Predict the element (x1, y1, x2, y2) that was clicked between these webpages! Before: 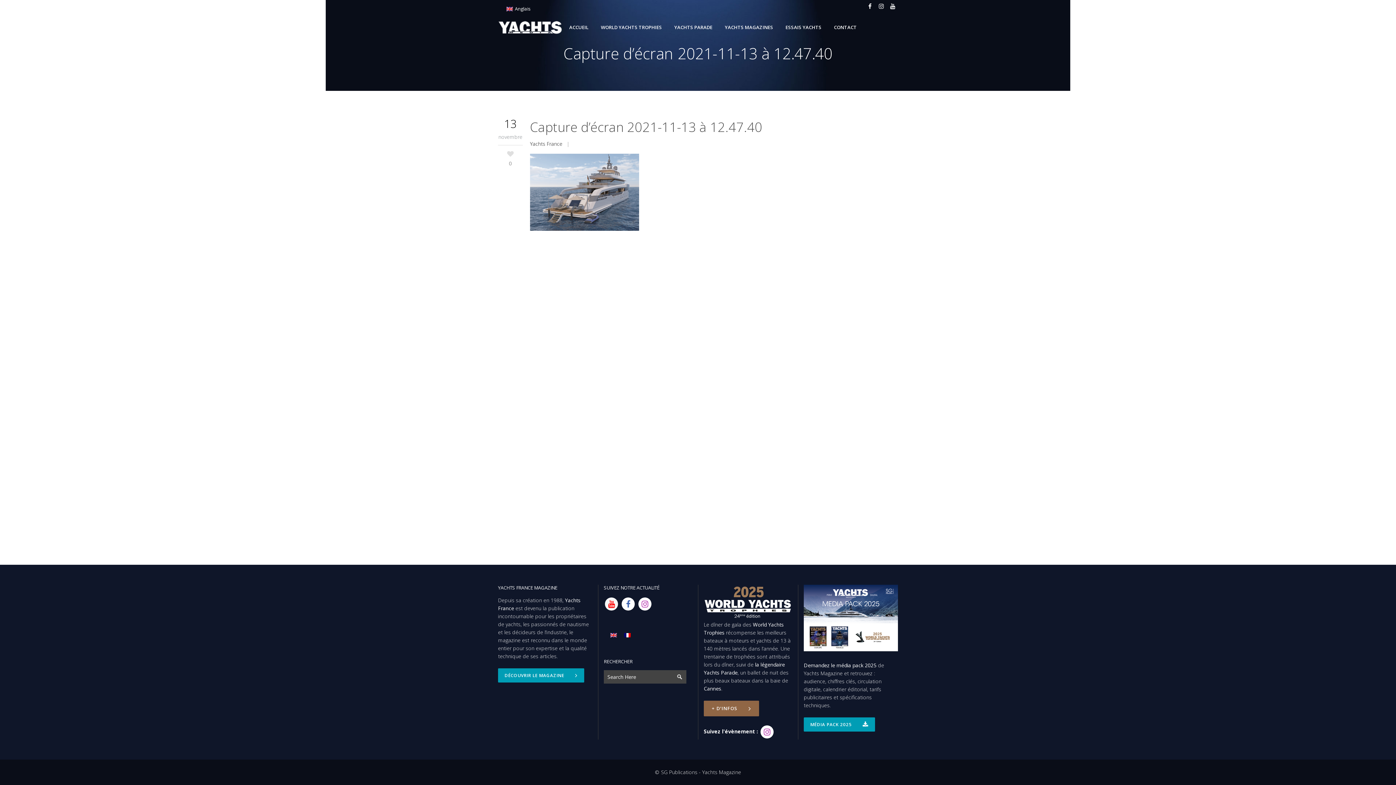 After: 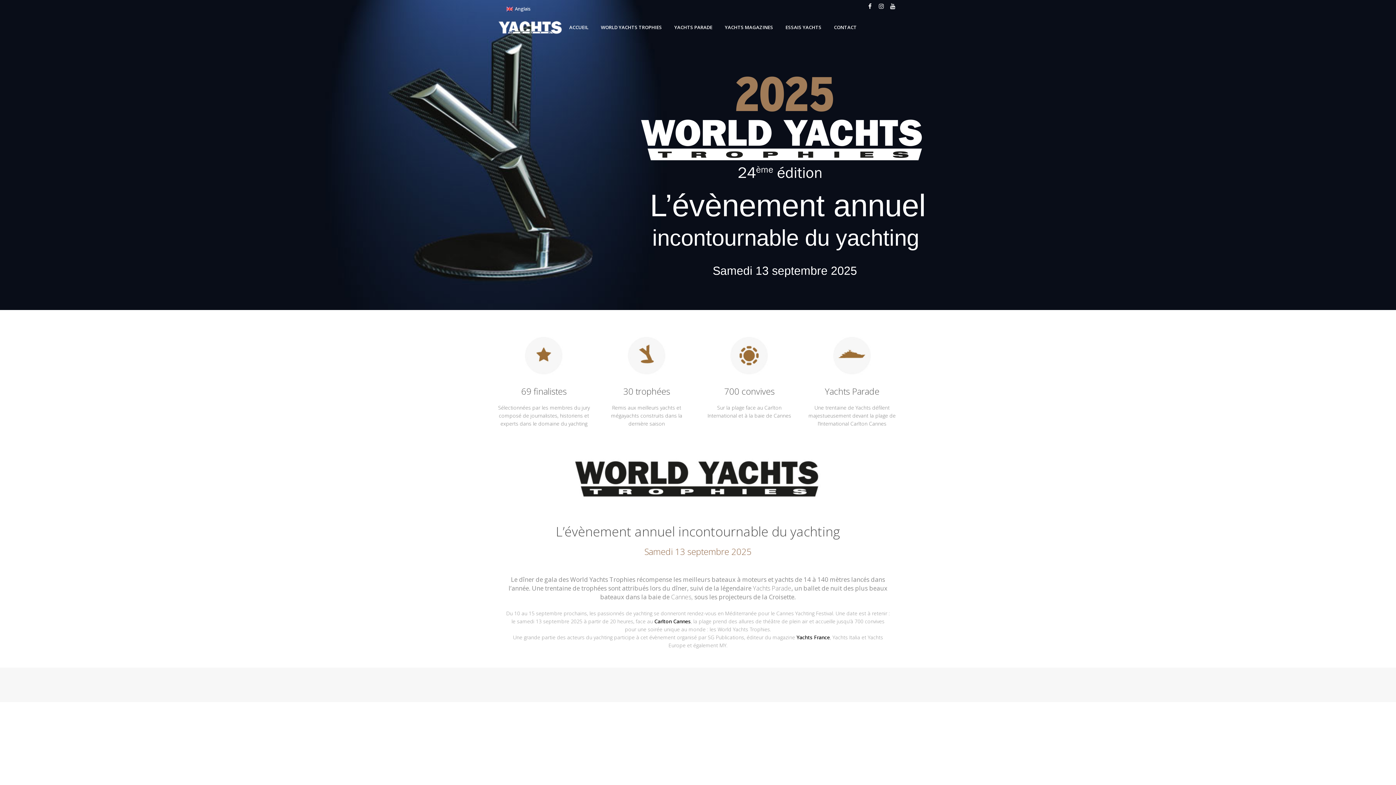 Action: bbox: (704, 701, 759, 716) label: + D'INFOS